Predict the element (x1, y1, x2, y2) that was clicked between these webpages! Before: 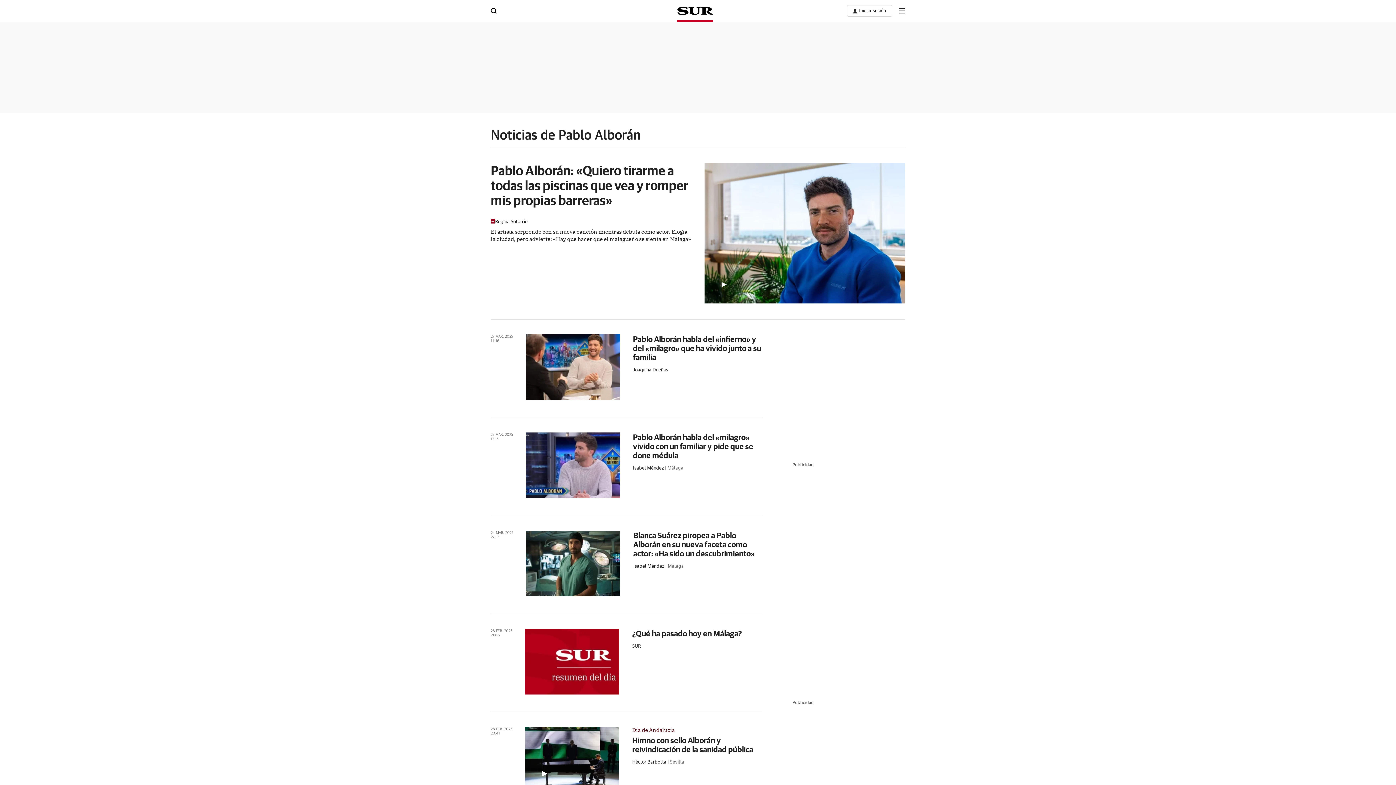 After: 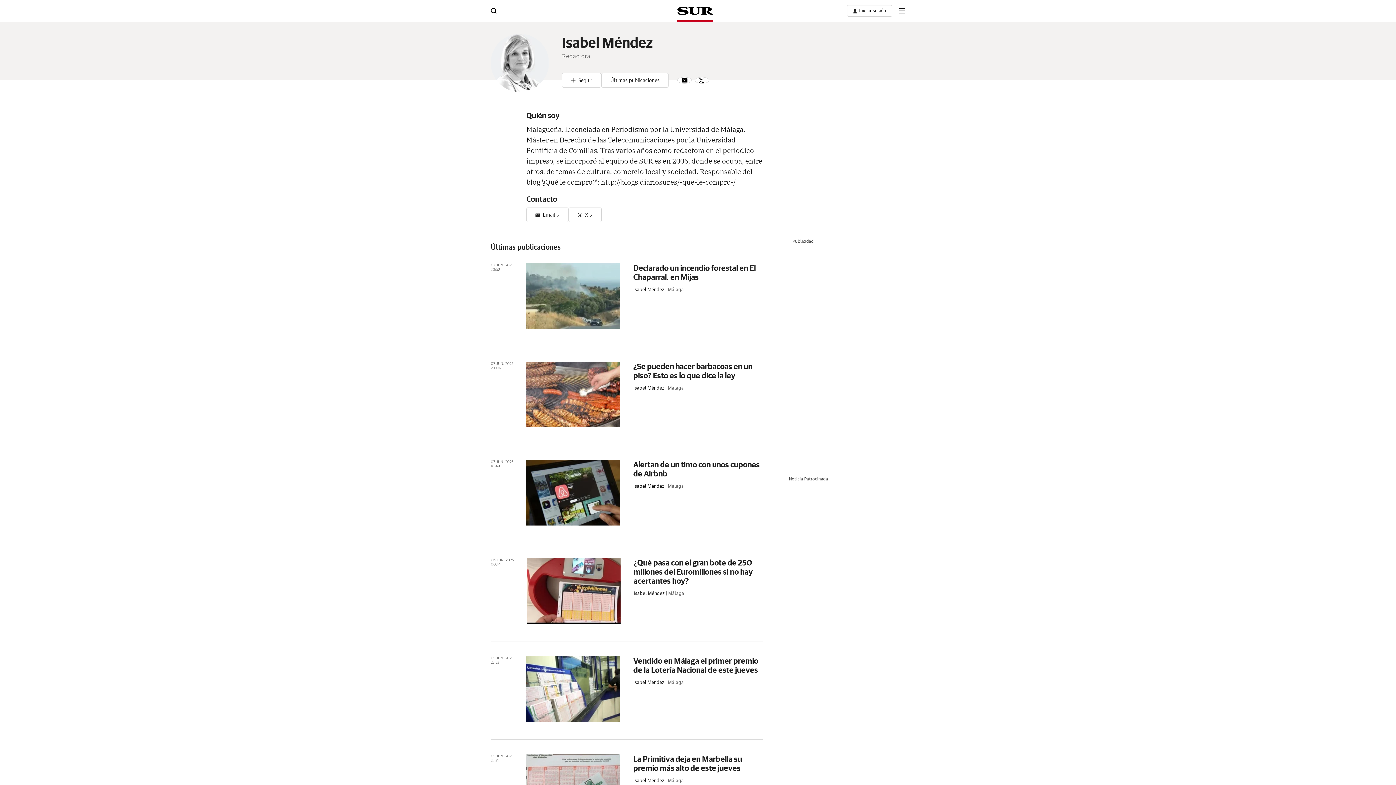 Action: bbox: (633, 466, 664, 470) label: Isabel Méndez